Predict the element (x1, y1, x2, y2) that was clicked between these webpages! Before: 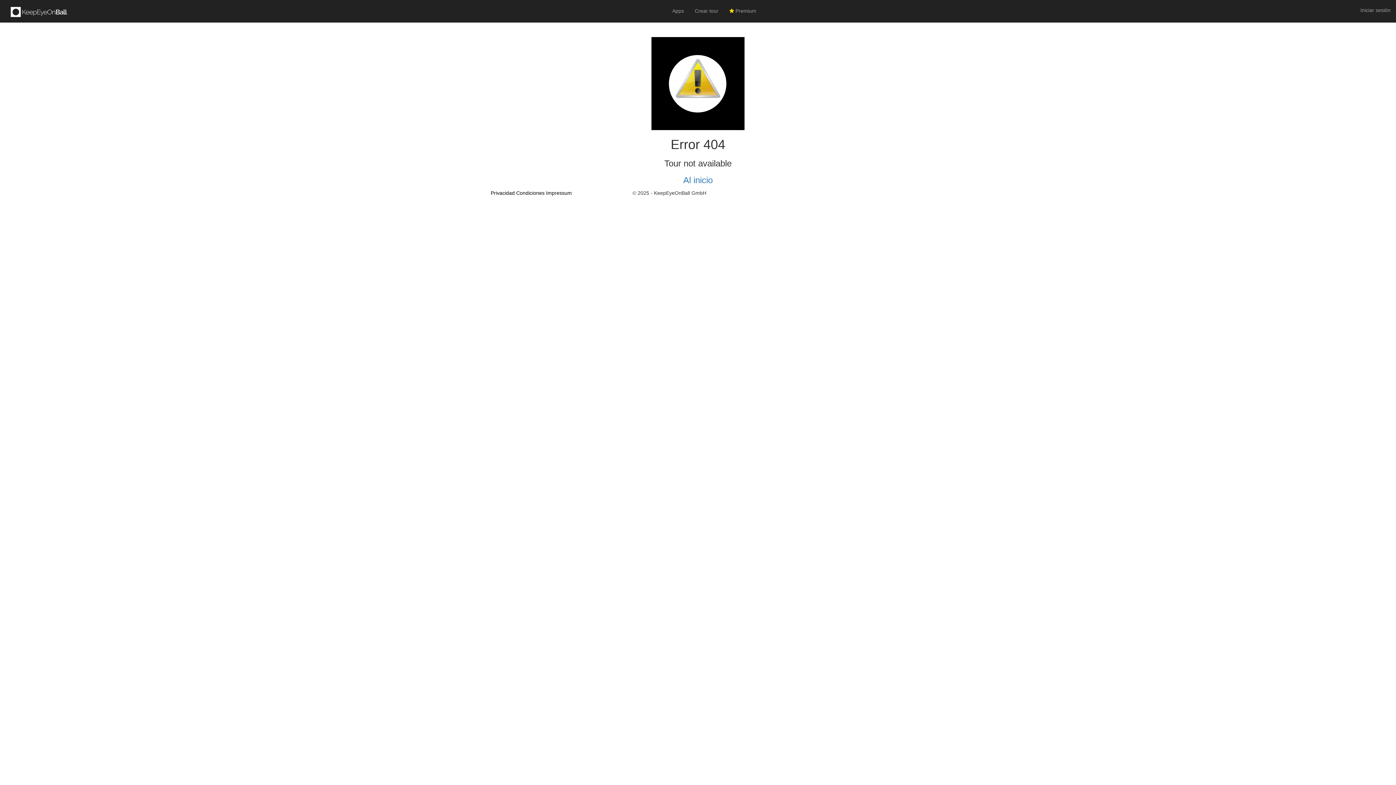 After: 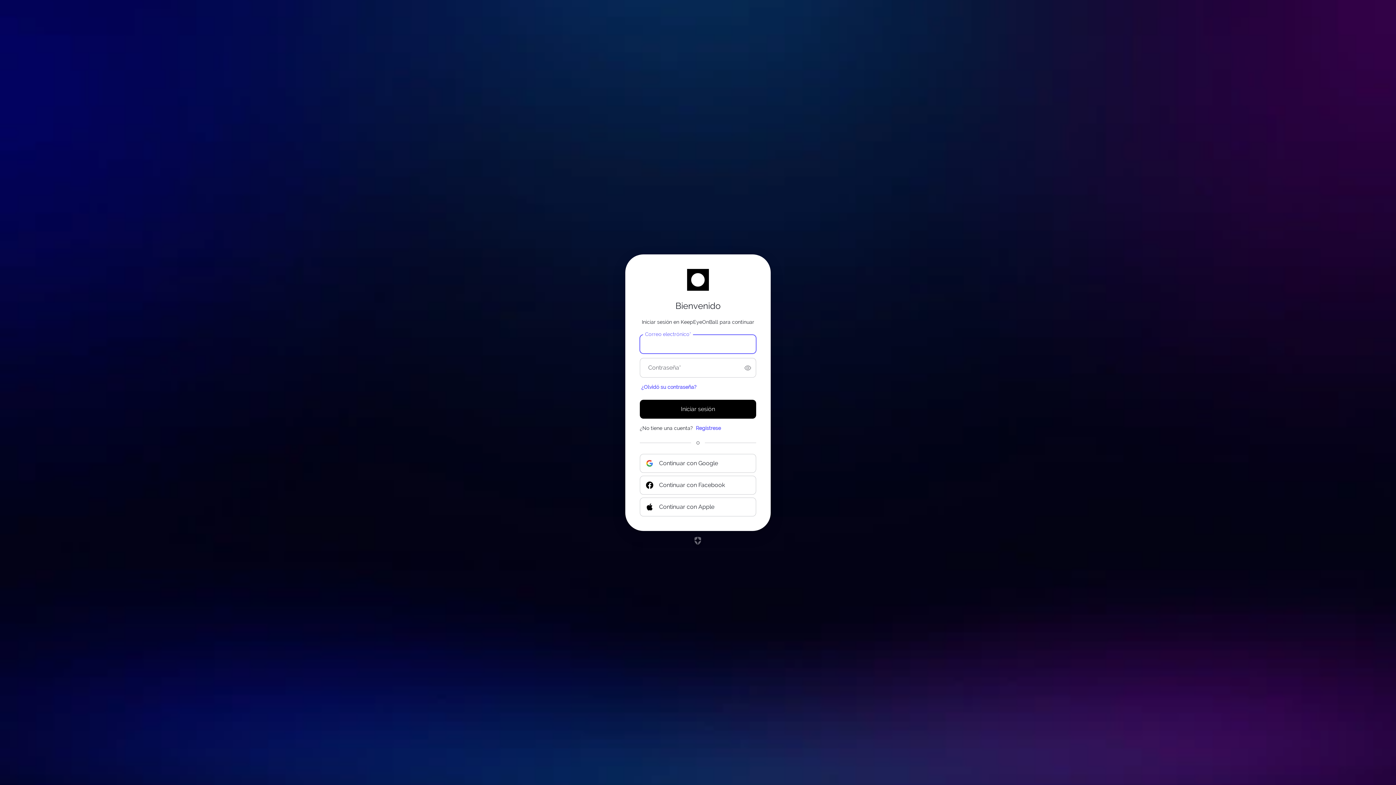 Action: bbox: (689, 1, 724, 20) label: Crear tour